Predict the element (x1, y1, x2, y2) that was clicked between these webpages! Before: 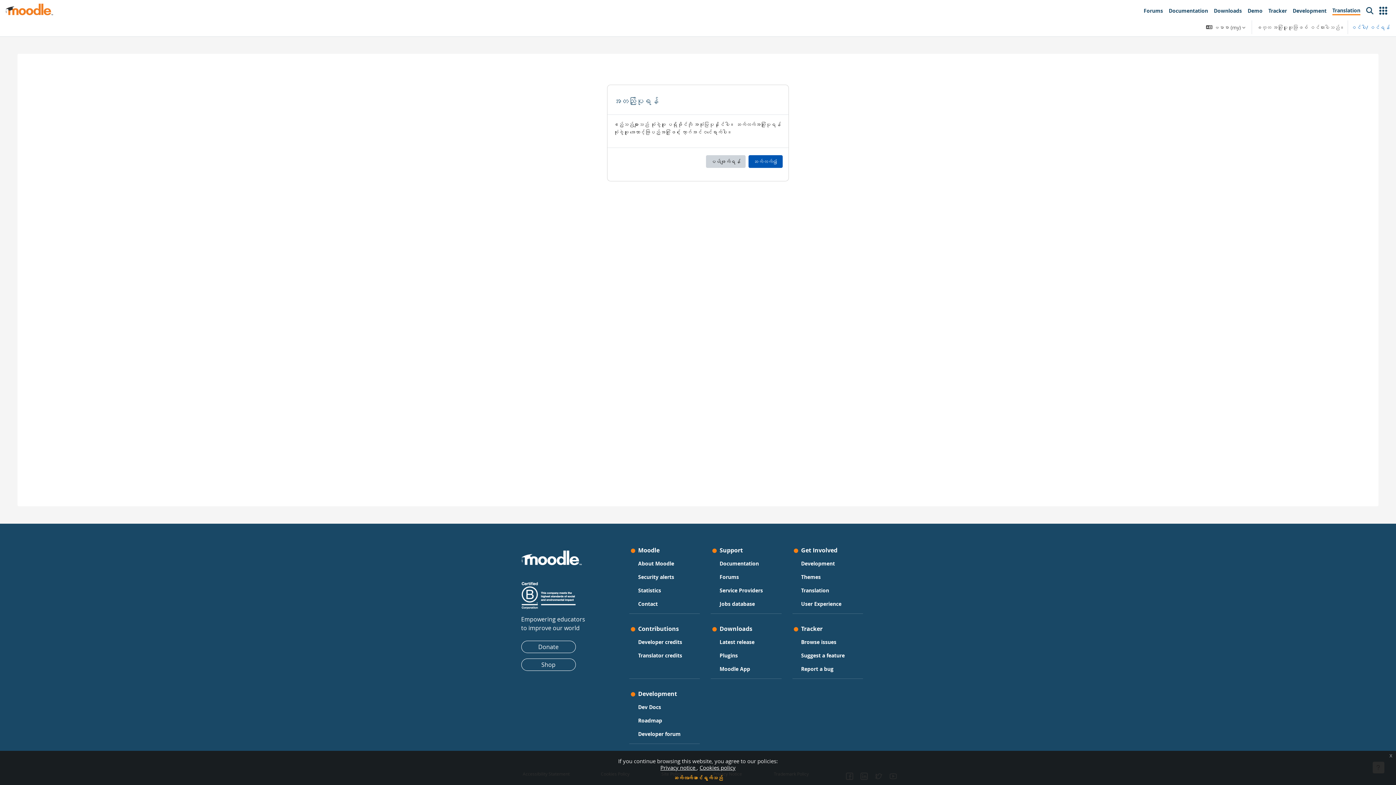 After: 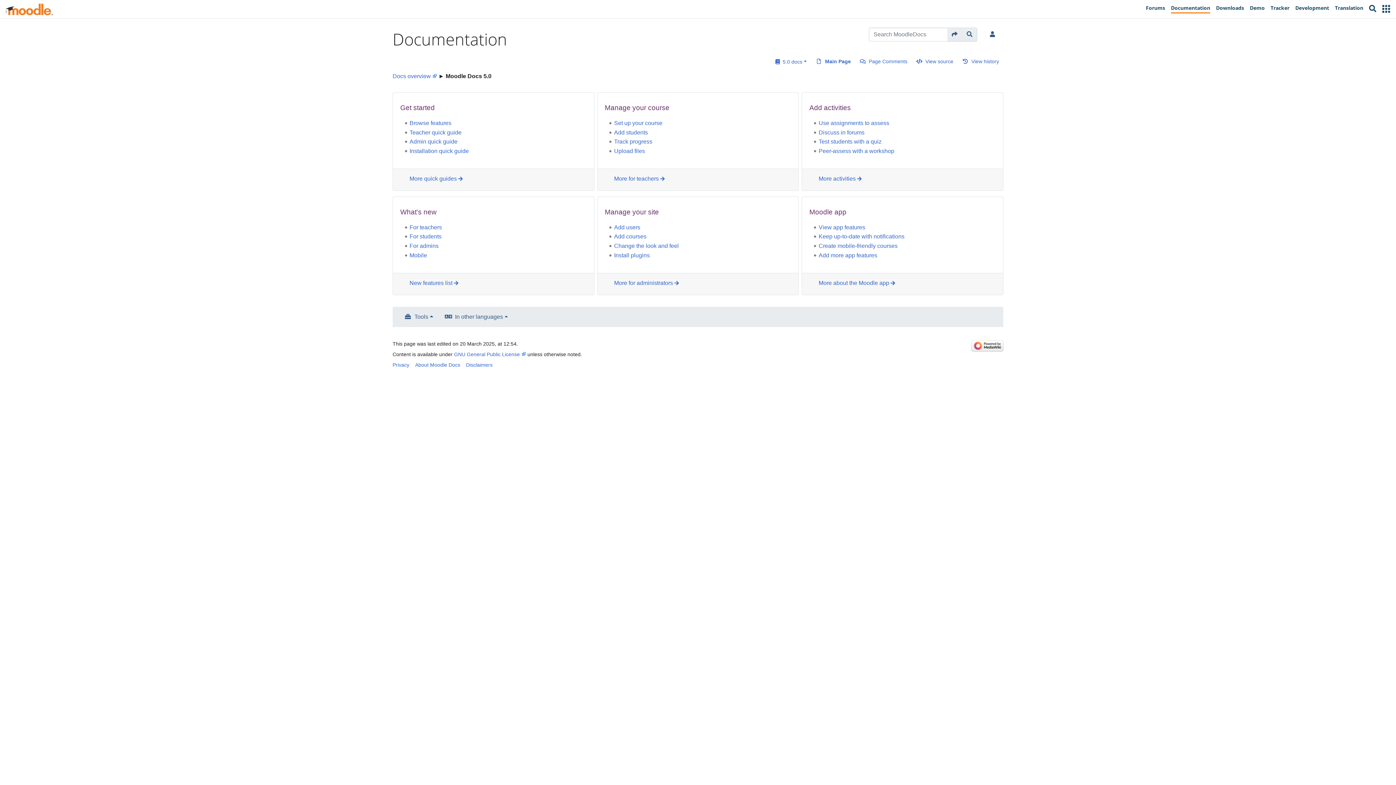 Action: bbox: (719, 558, 759, 568) label: Documentation